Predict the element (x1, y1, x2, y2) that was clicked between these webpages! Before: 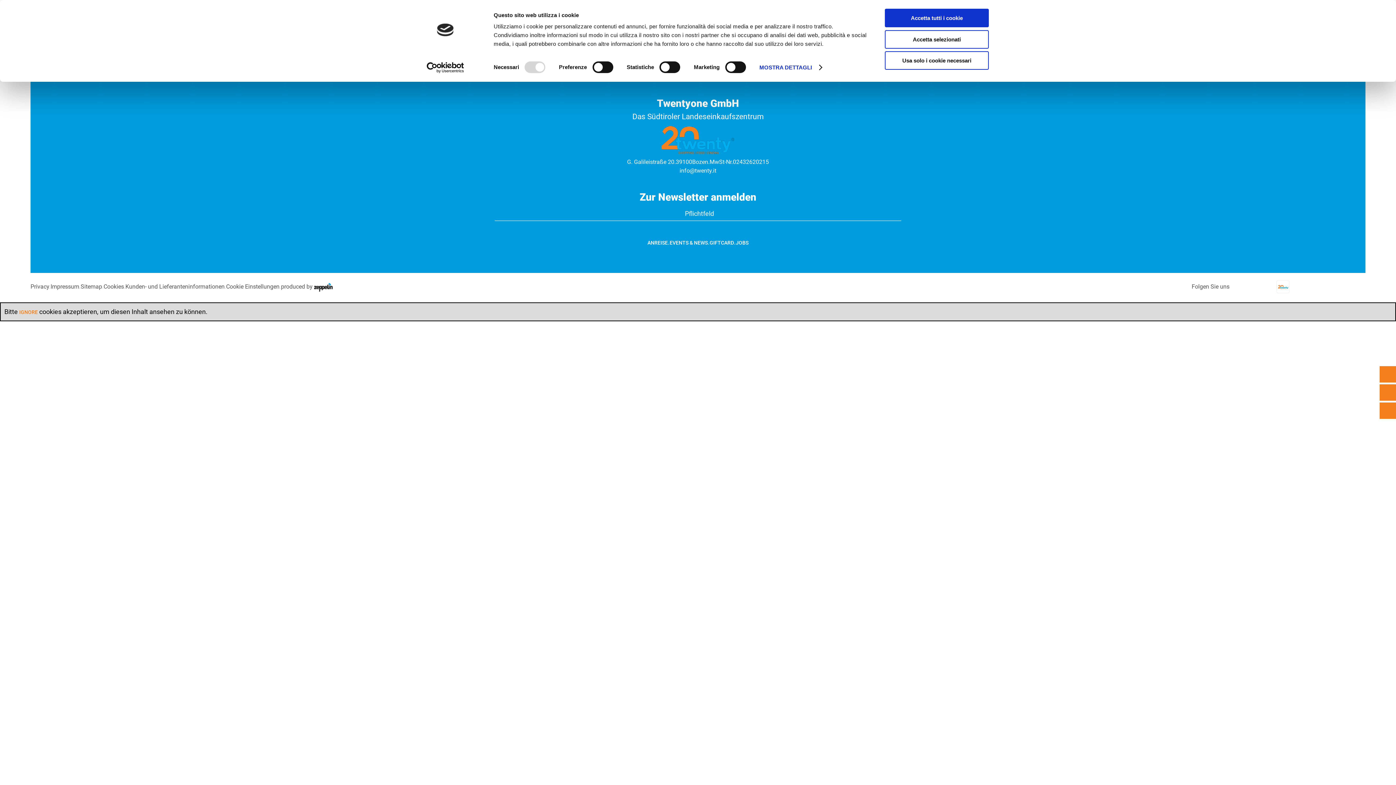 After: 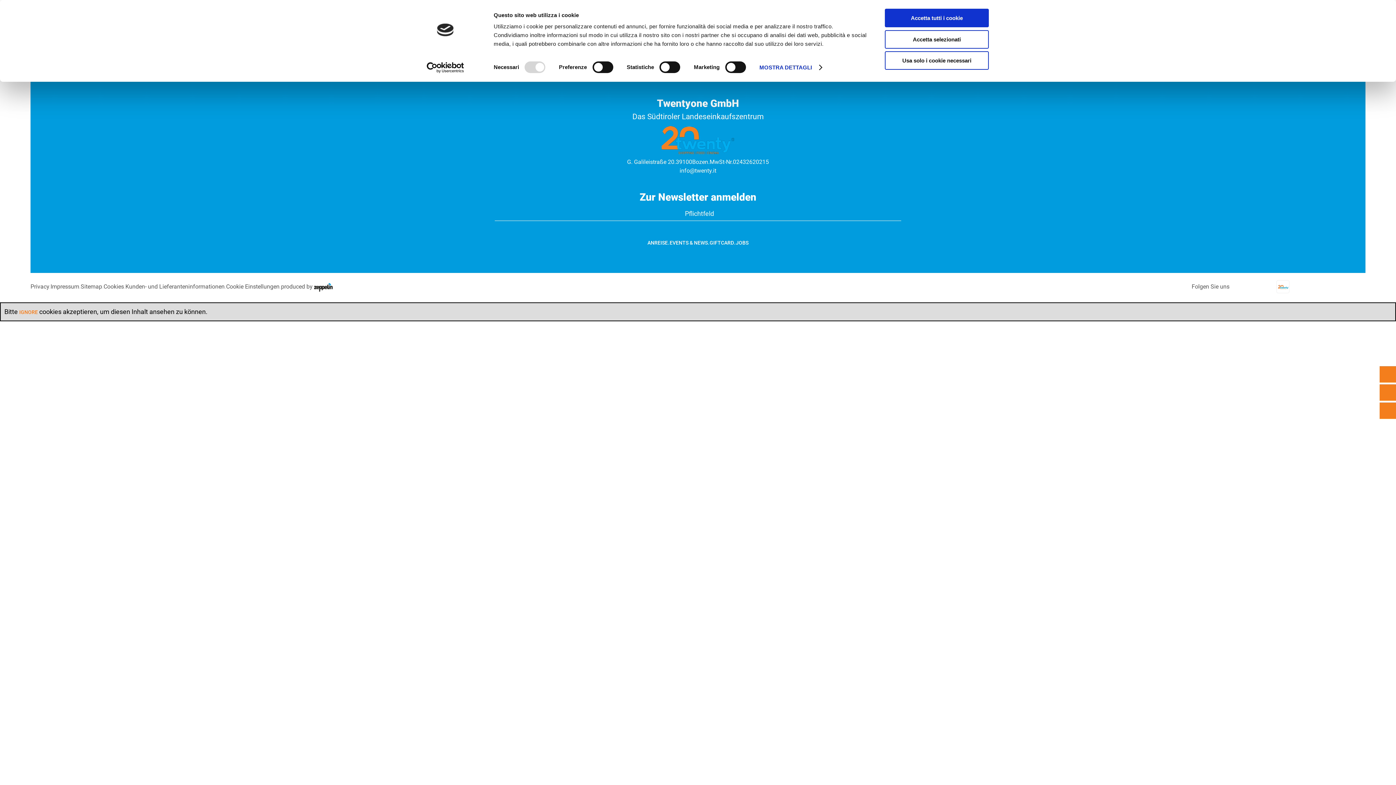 Action: bbox: (1233, 281, 1244, 292)